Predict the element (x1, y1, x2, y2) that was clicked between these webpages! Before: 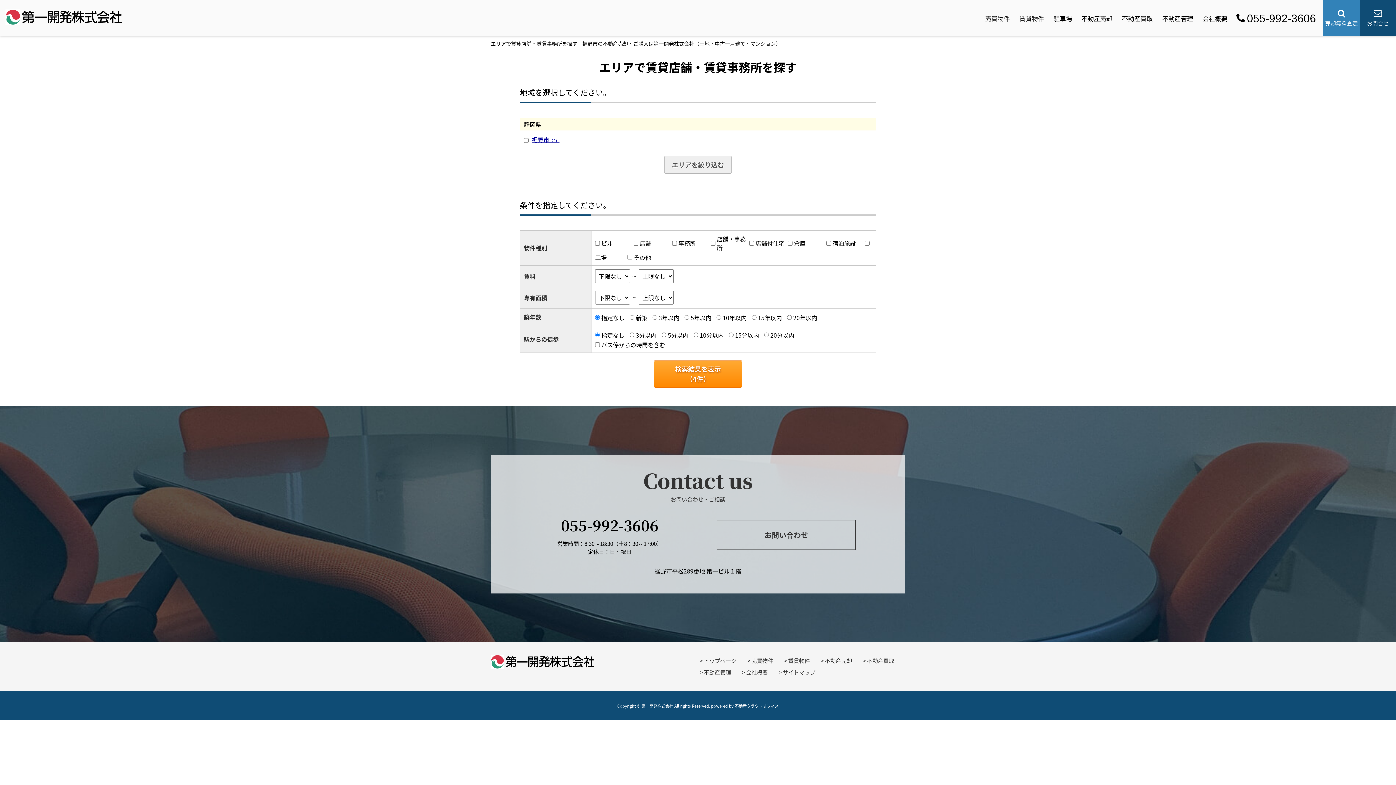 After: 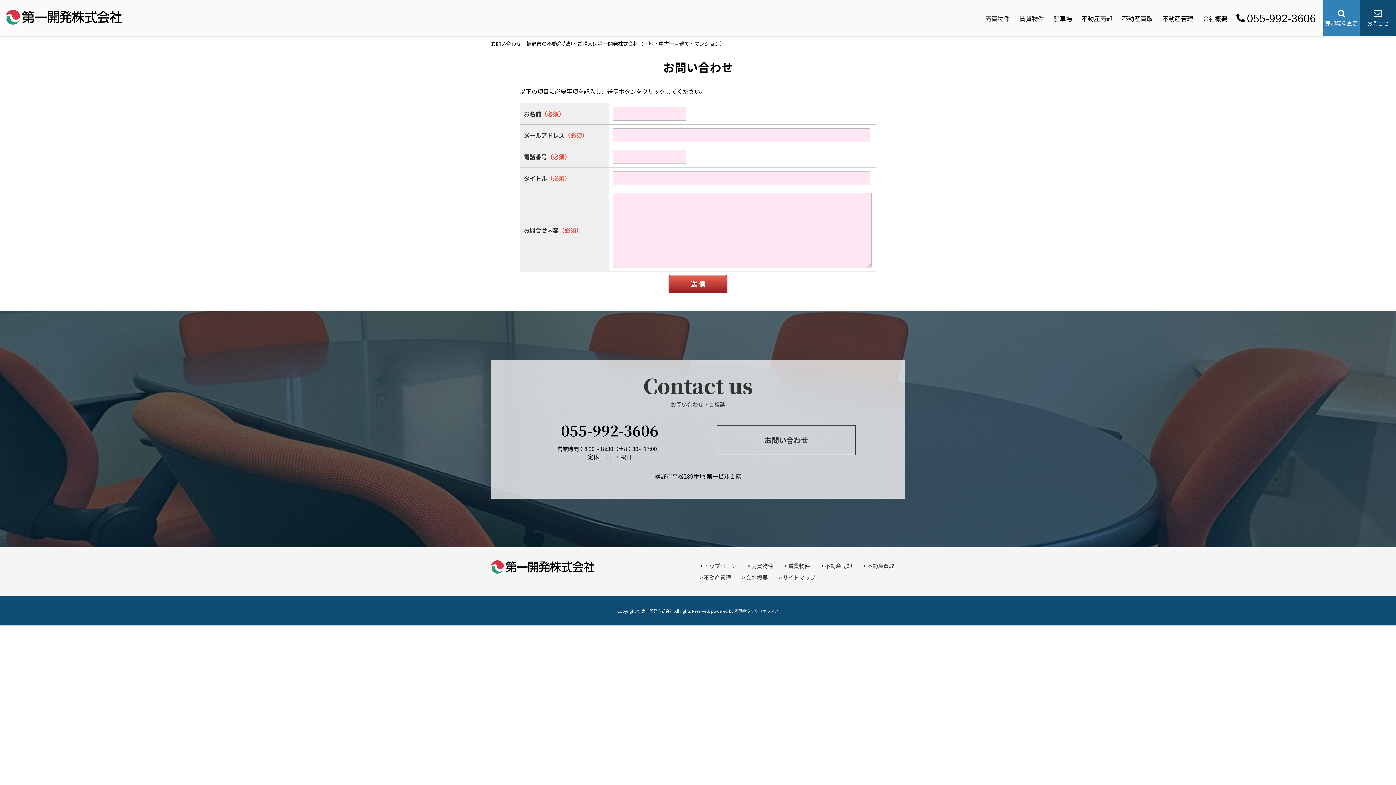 Action: label: お問い合わせ bbox: (717, 520, 856, 550)